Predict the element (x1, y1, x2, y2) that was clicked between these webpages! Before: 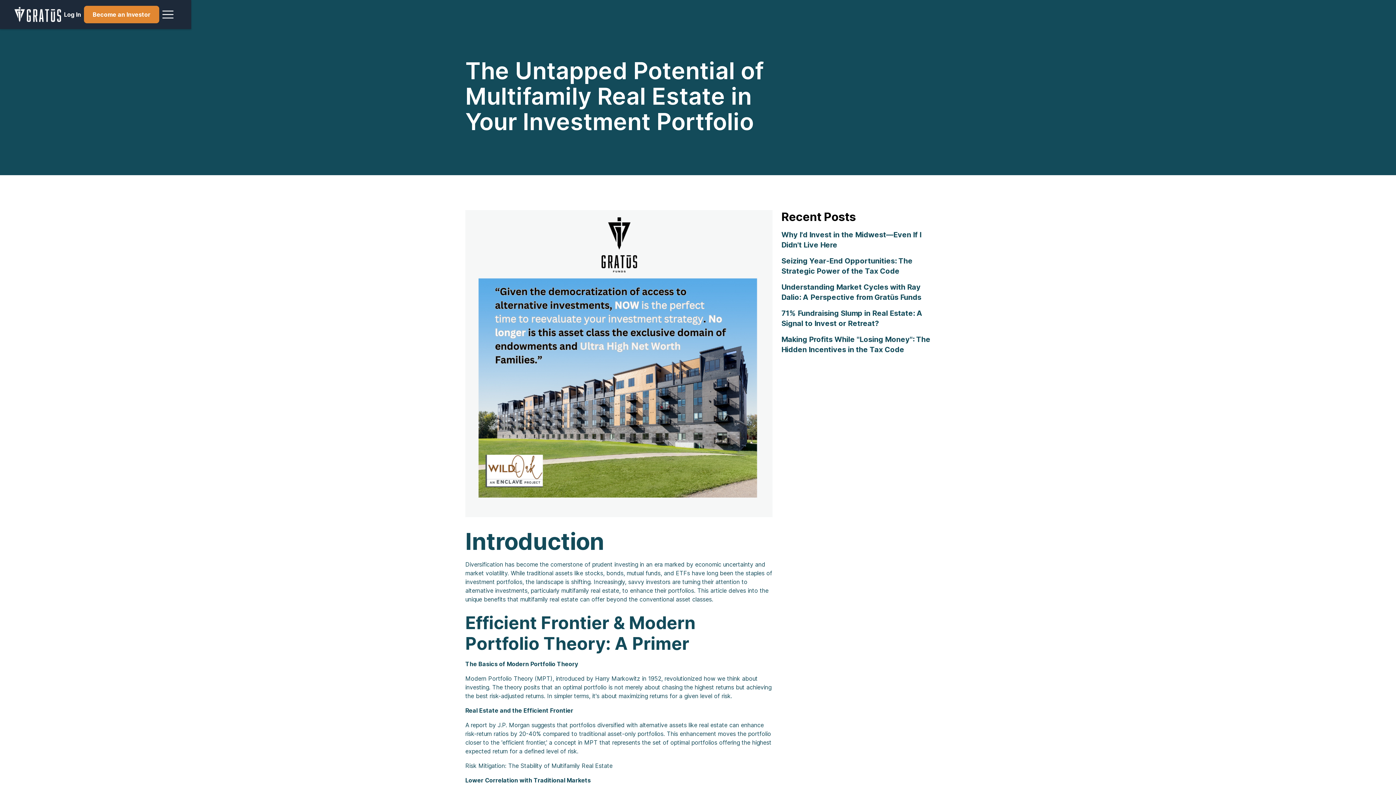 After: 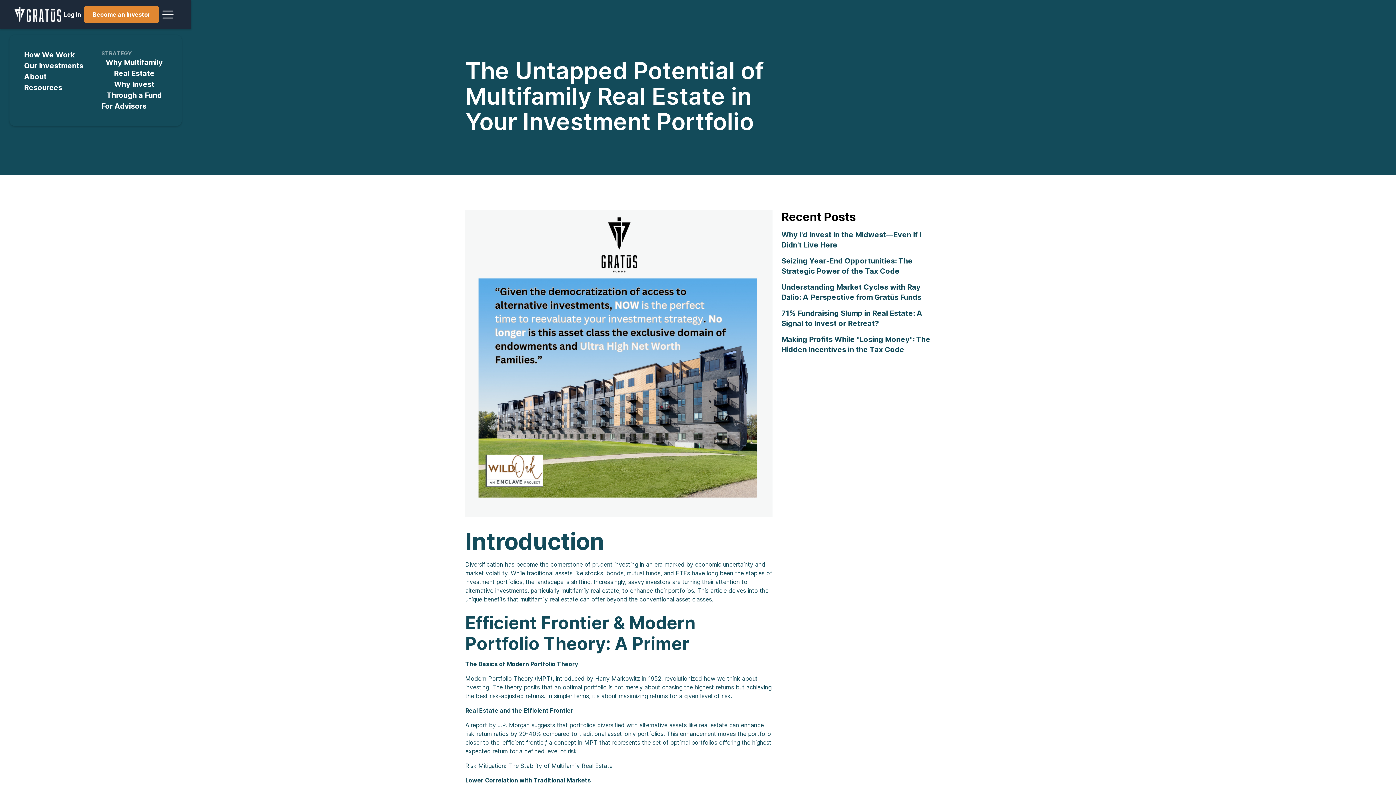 Action: bbox: (159, 5, 176, 23) label: menu